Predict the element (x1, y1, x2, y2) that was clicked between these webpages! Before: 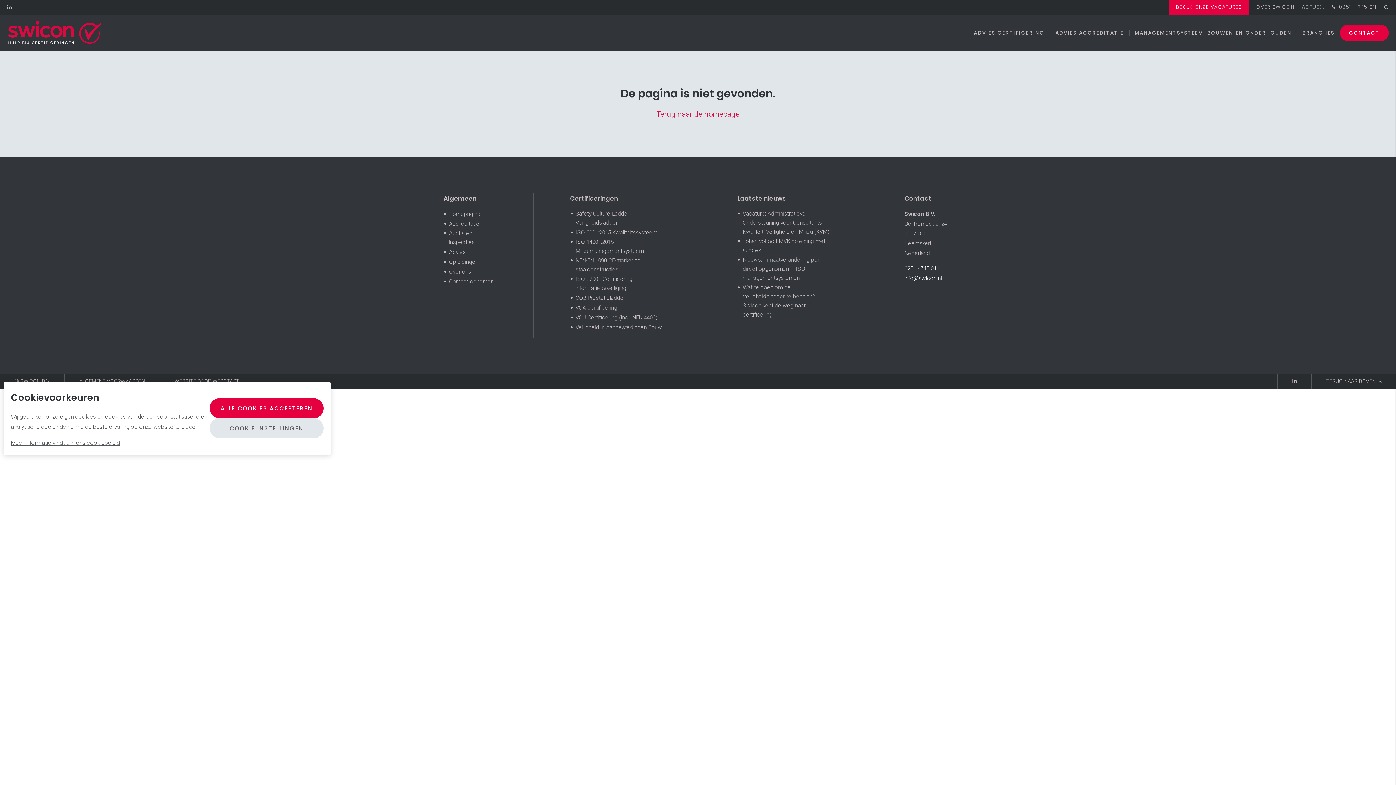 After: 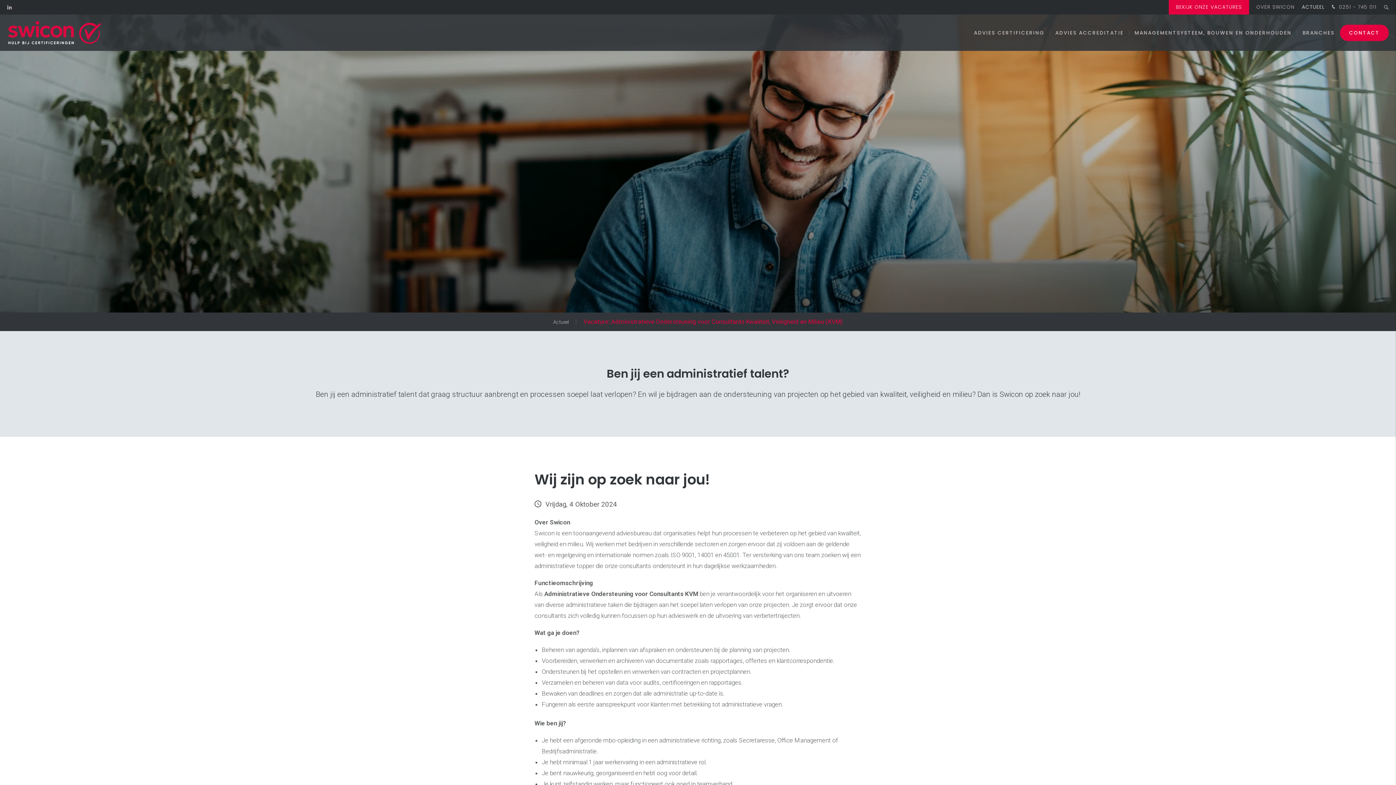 Action: bbox: (737, 209, 832, 236) label: Vacature: Administratieve Ondersteuning voor Consultants Kwaliteit, Veiligheid en Milieu (KVM)